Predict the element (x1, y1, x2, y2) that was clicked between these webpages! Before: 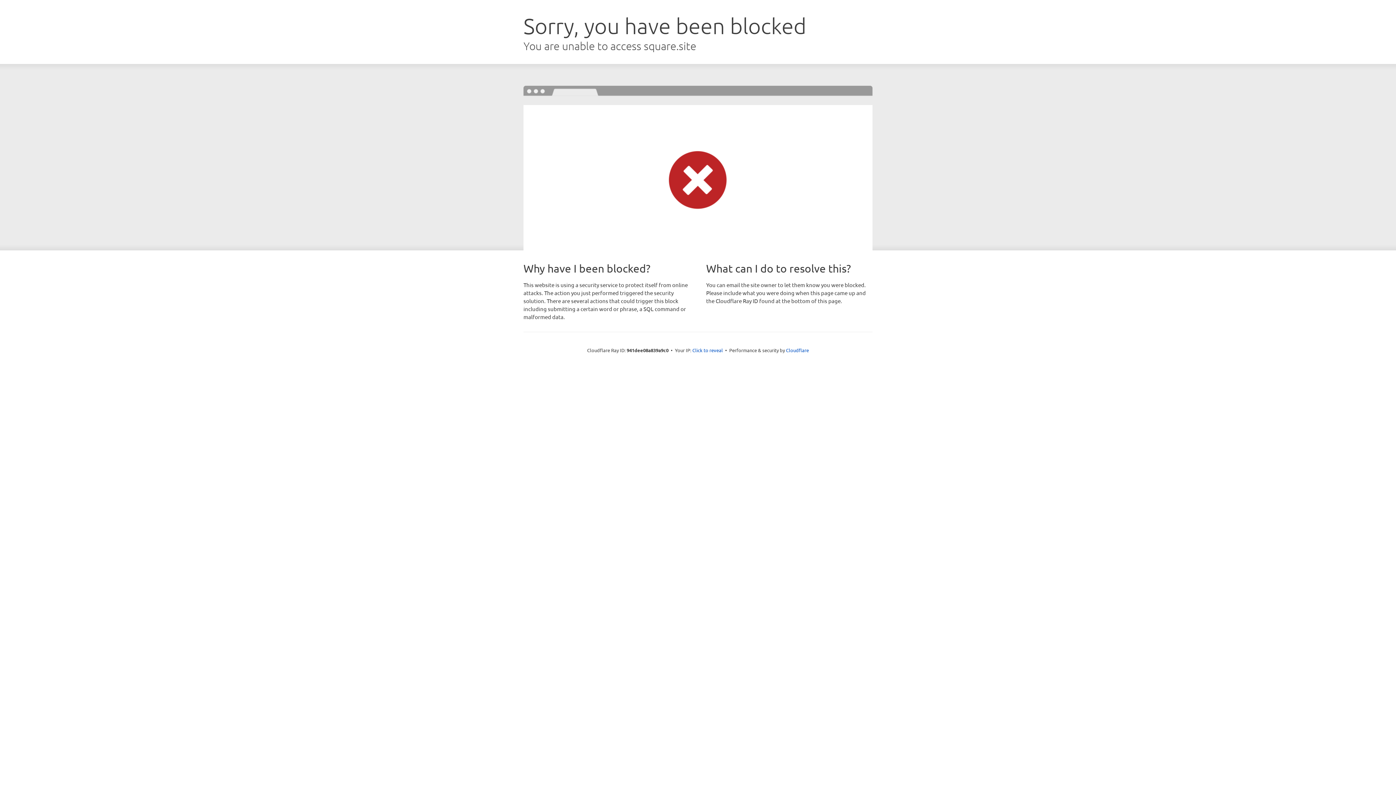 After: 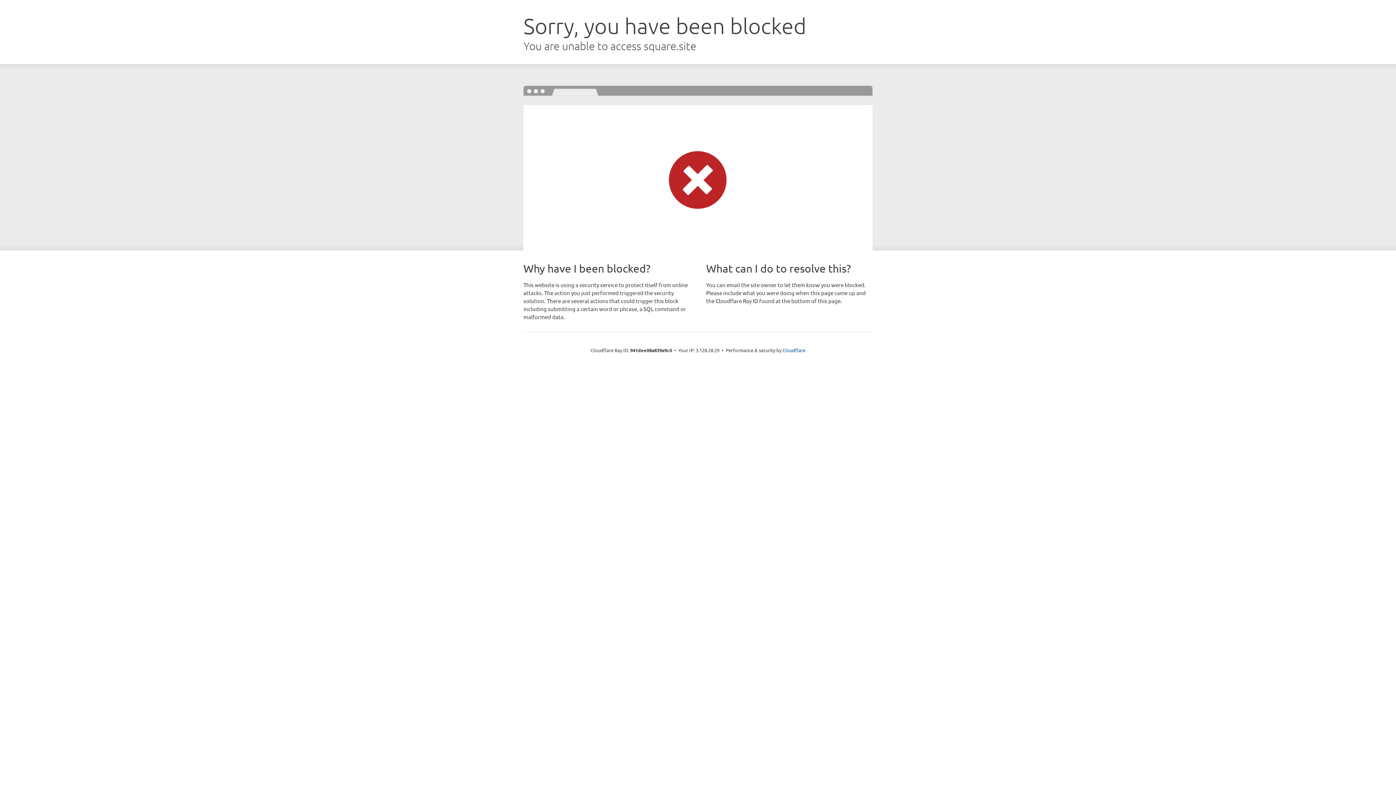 Action: label: Click to reveal bbox: (692, 346, 723, 353)